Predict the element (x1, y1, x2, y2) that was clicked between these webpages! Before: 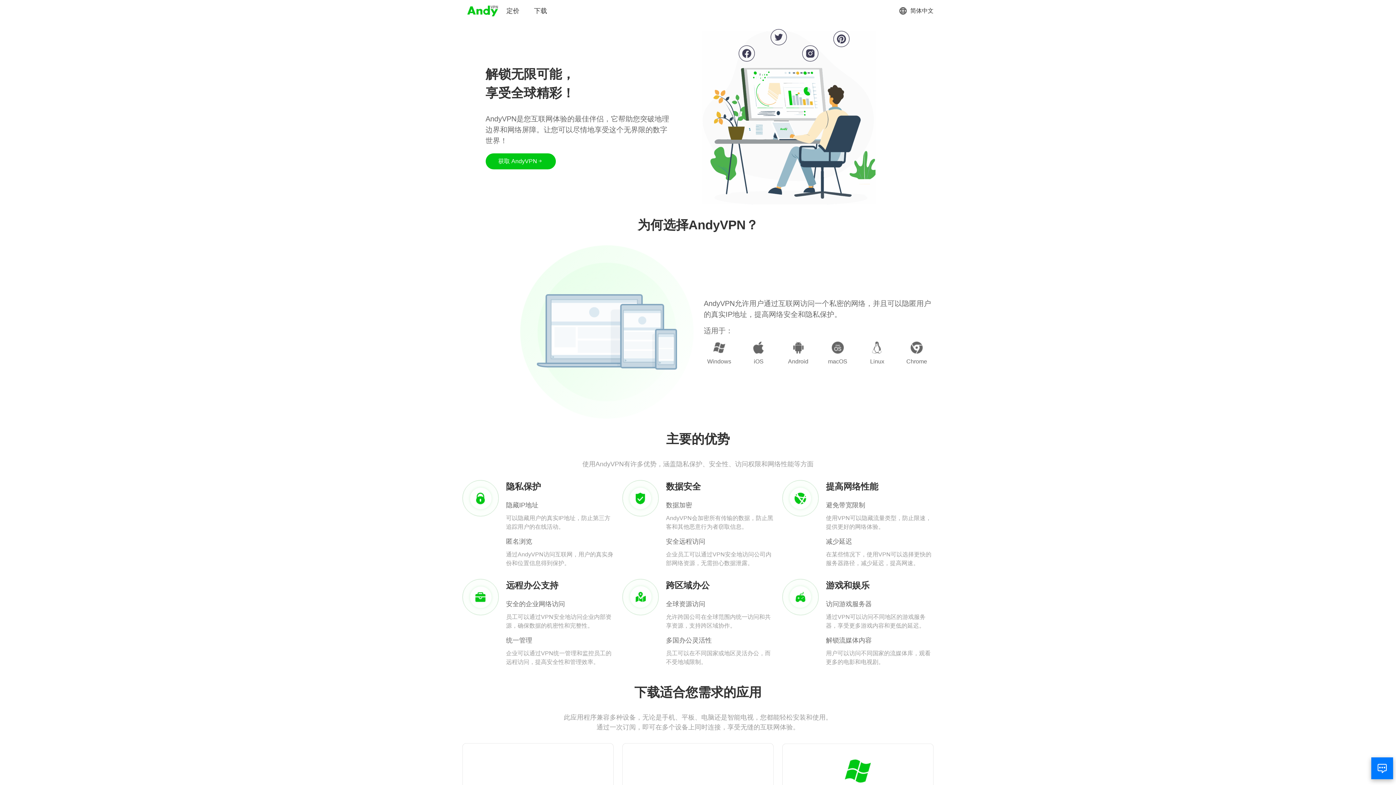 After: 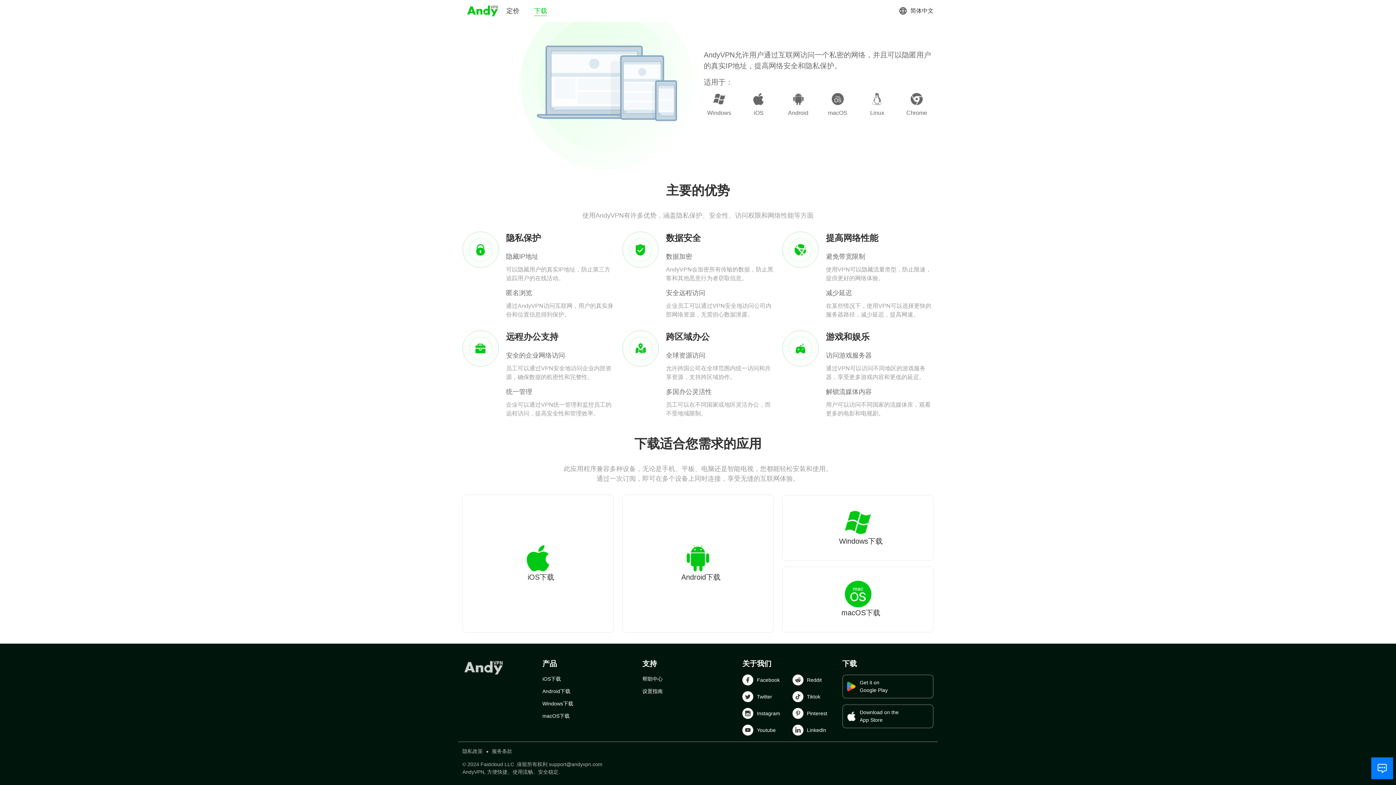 Action: bbox: (534, 6, 547, 15) label: 下载